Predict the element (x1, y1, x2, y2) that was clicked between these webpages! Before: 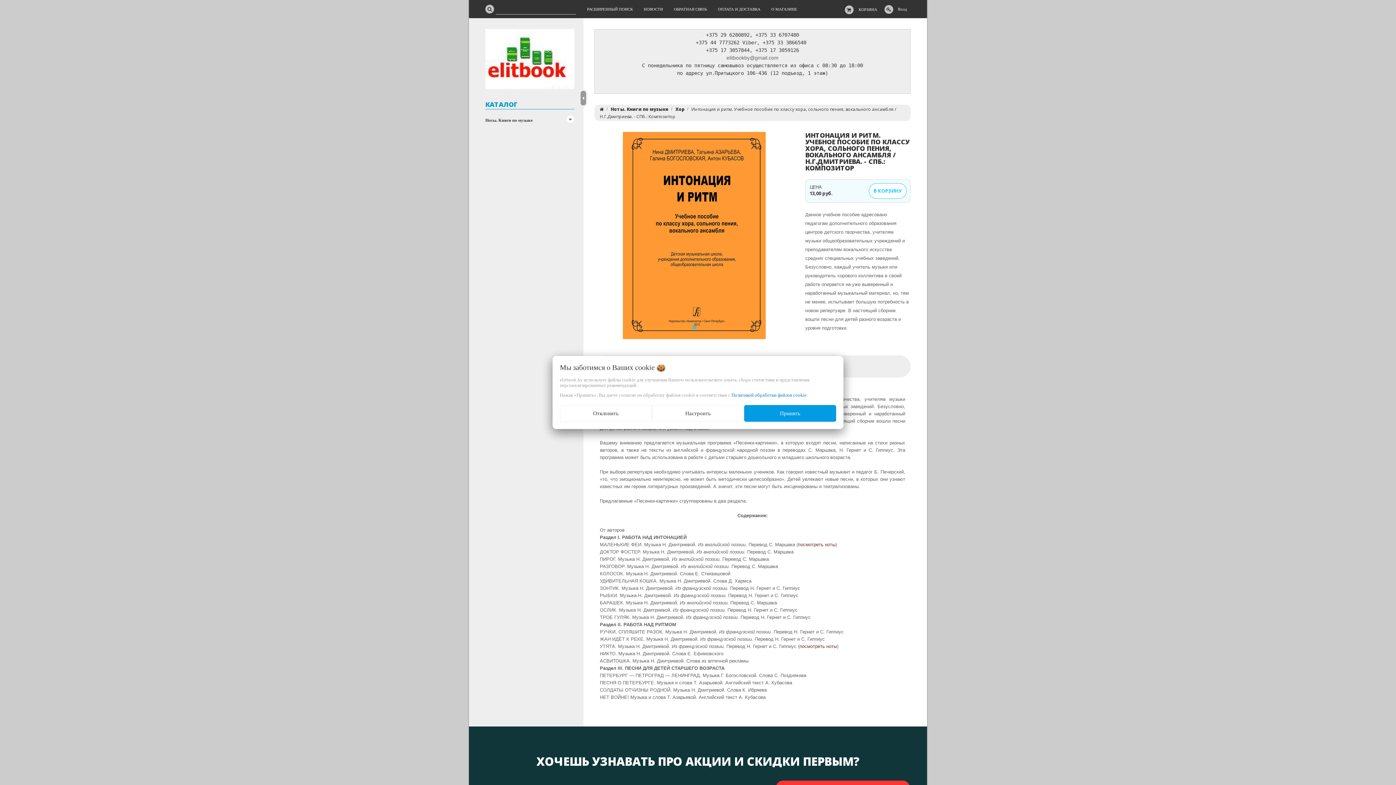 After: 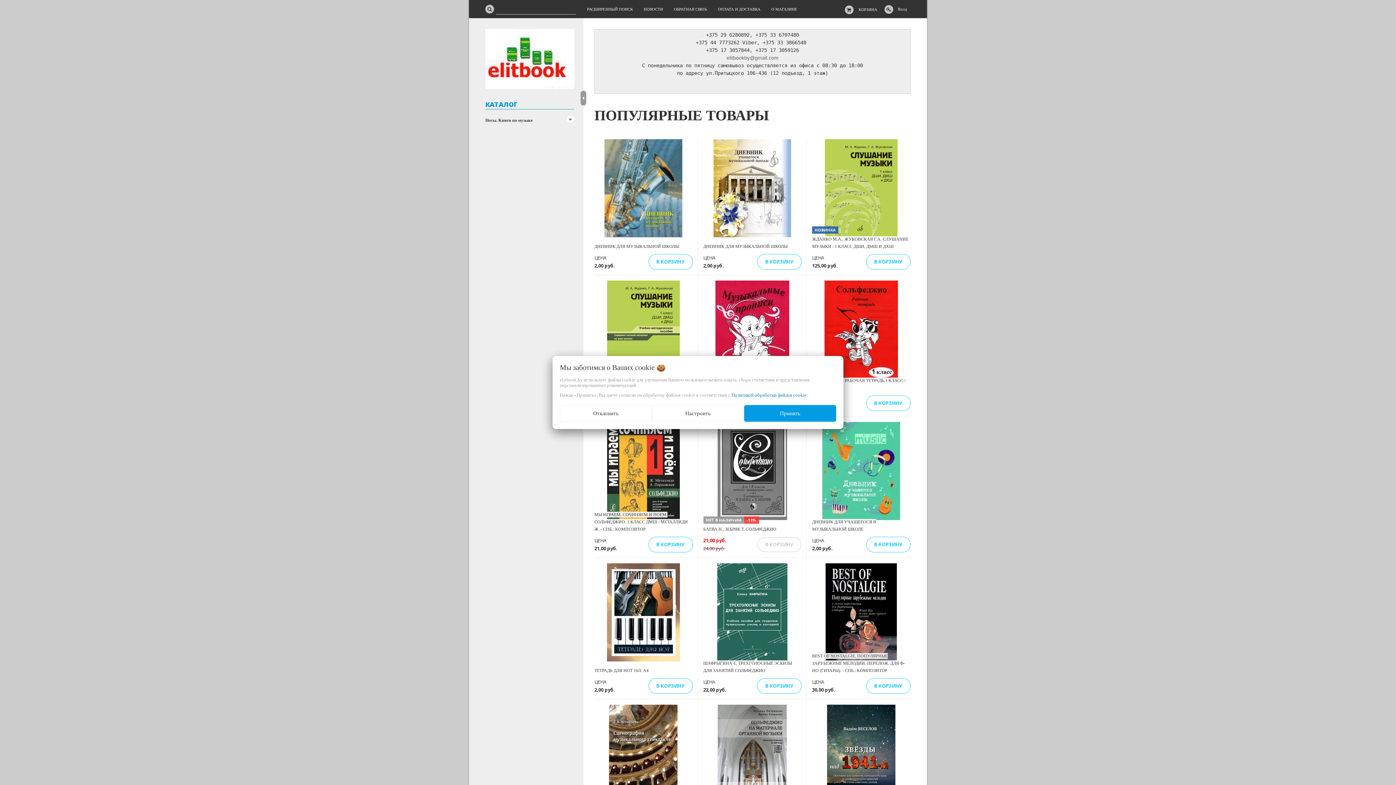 Action: label:   bbox: (600, 106, 605, 112)